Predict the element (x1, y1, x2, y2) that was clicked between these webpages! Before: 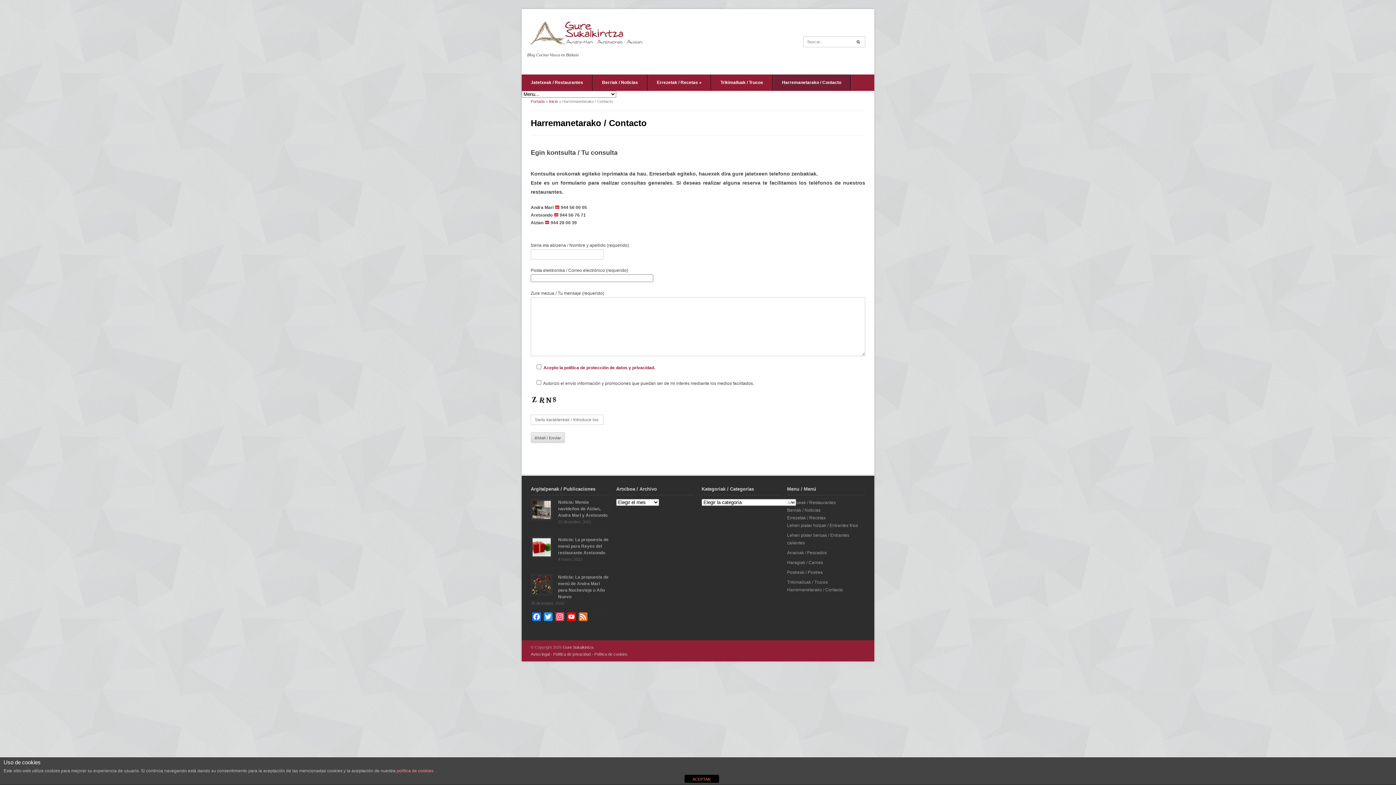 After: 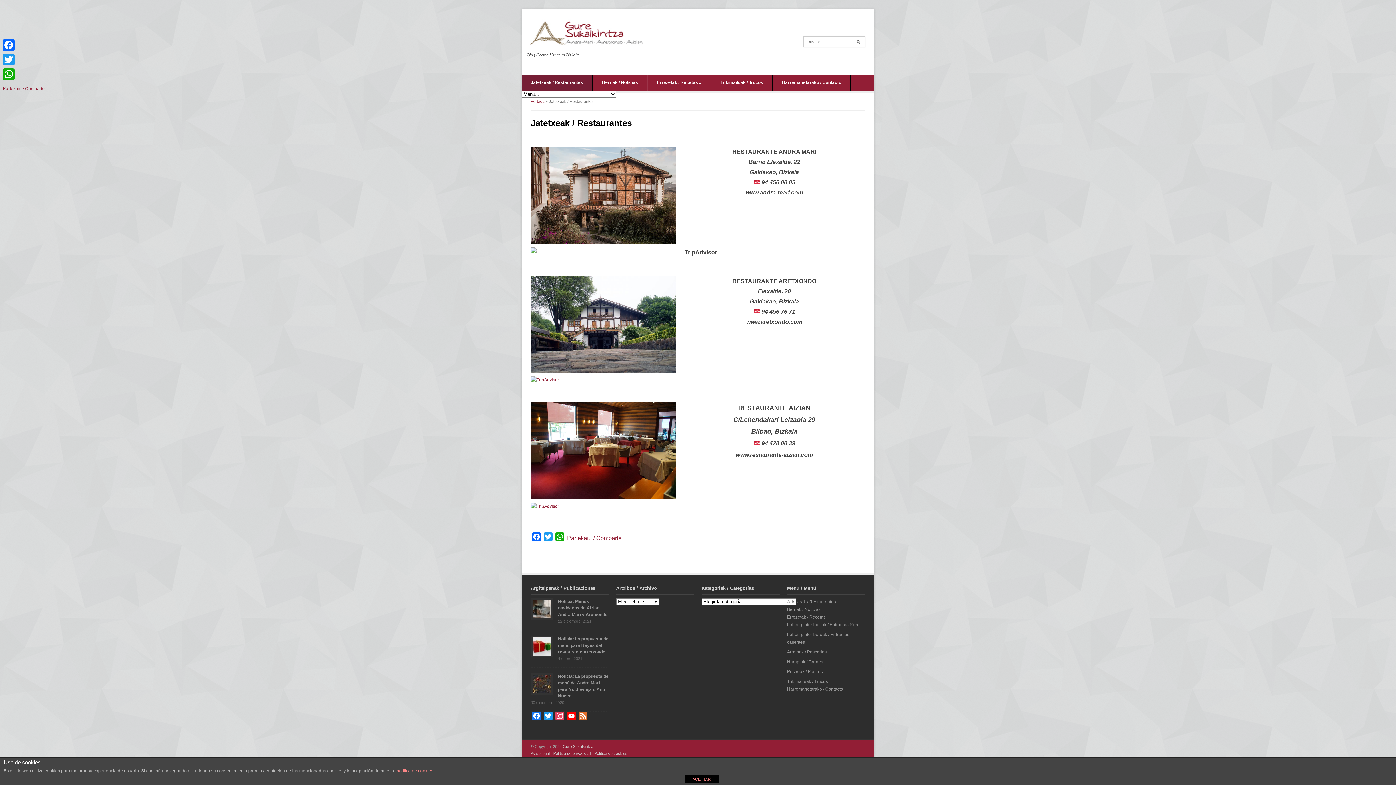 Action: bbox: (787, 500, 836, 505) label: Jatetxeak / Restaurantes